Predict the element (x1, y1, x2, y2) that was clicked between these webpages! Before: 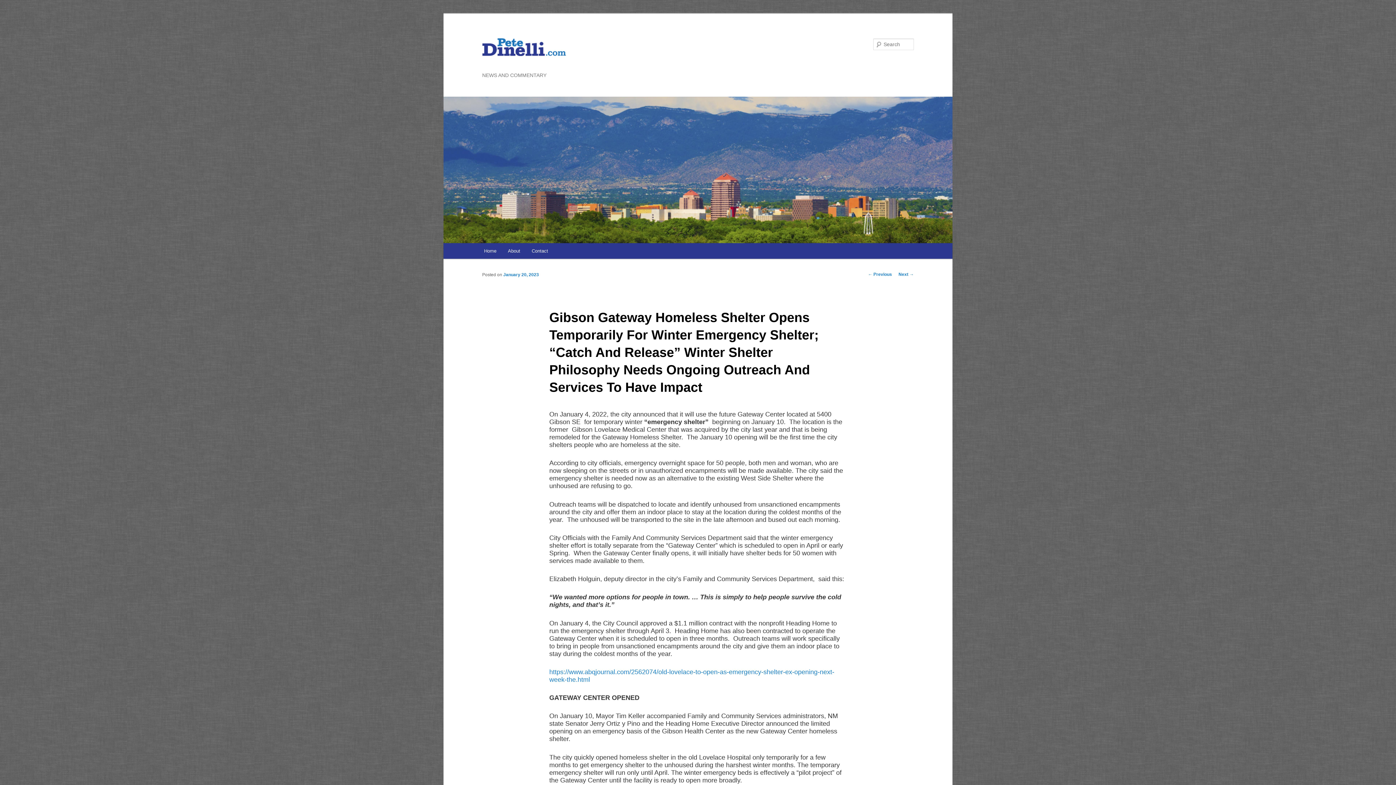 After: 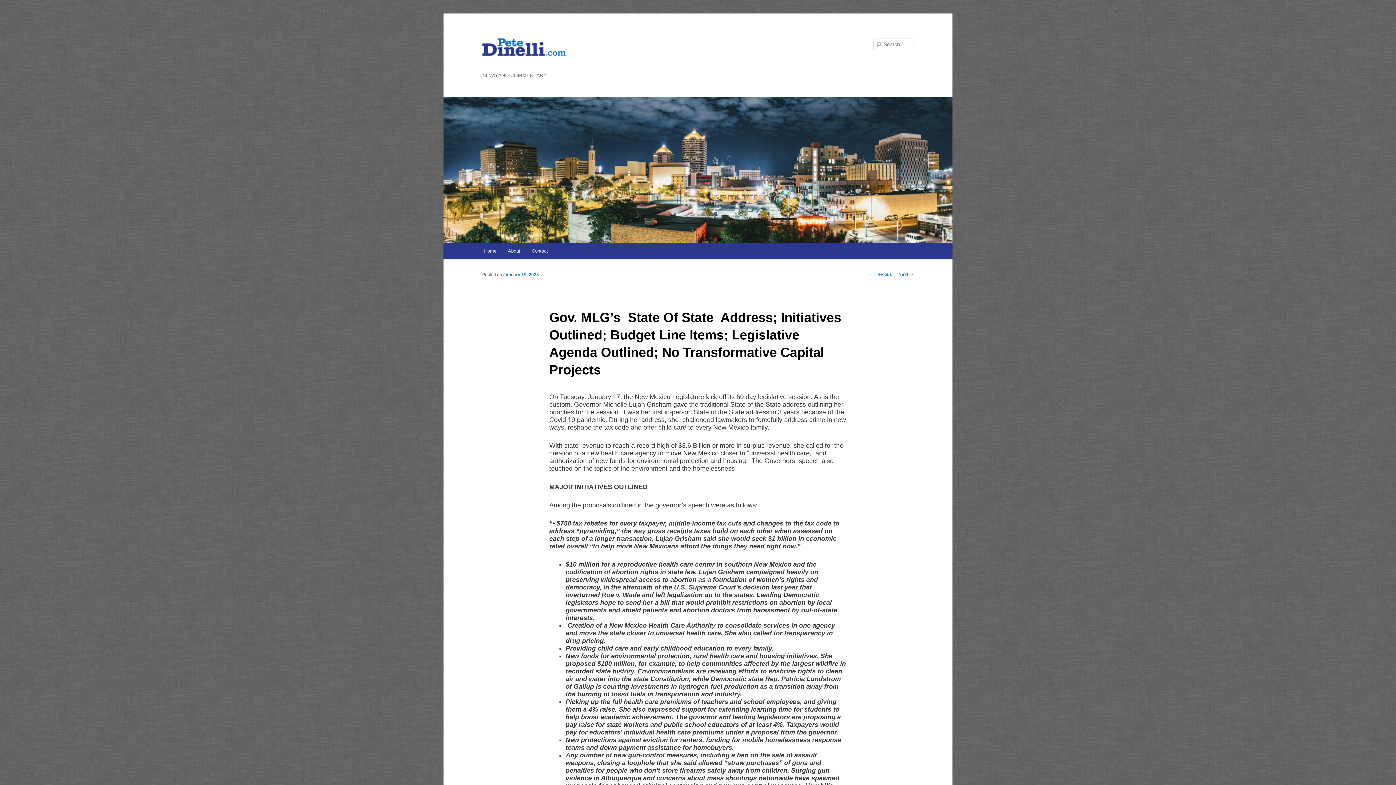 Action: bbox: (868, 272, 892, 277) label: ← Previous